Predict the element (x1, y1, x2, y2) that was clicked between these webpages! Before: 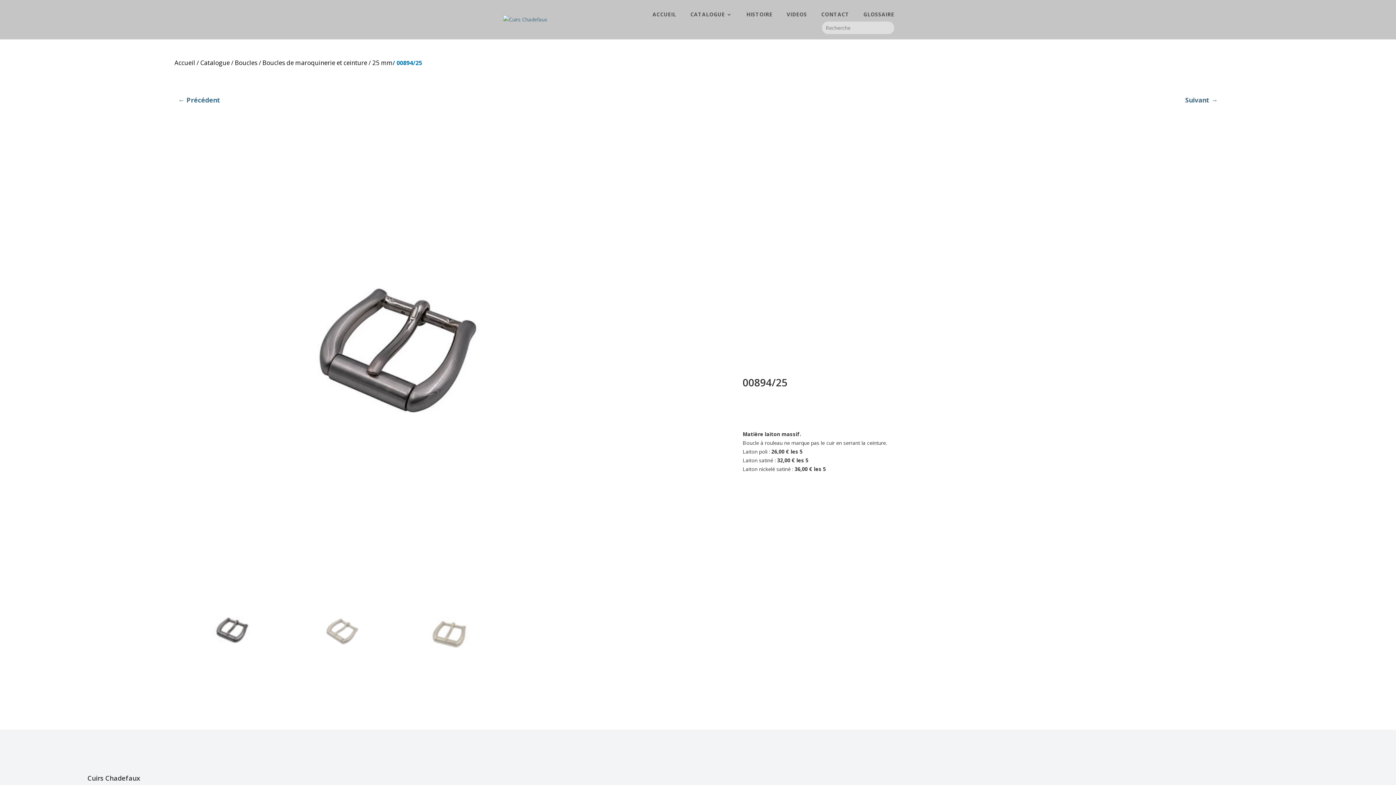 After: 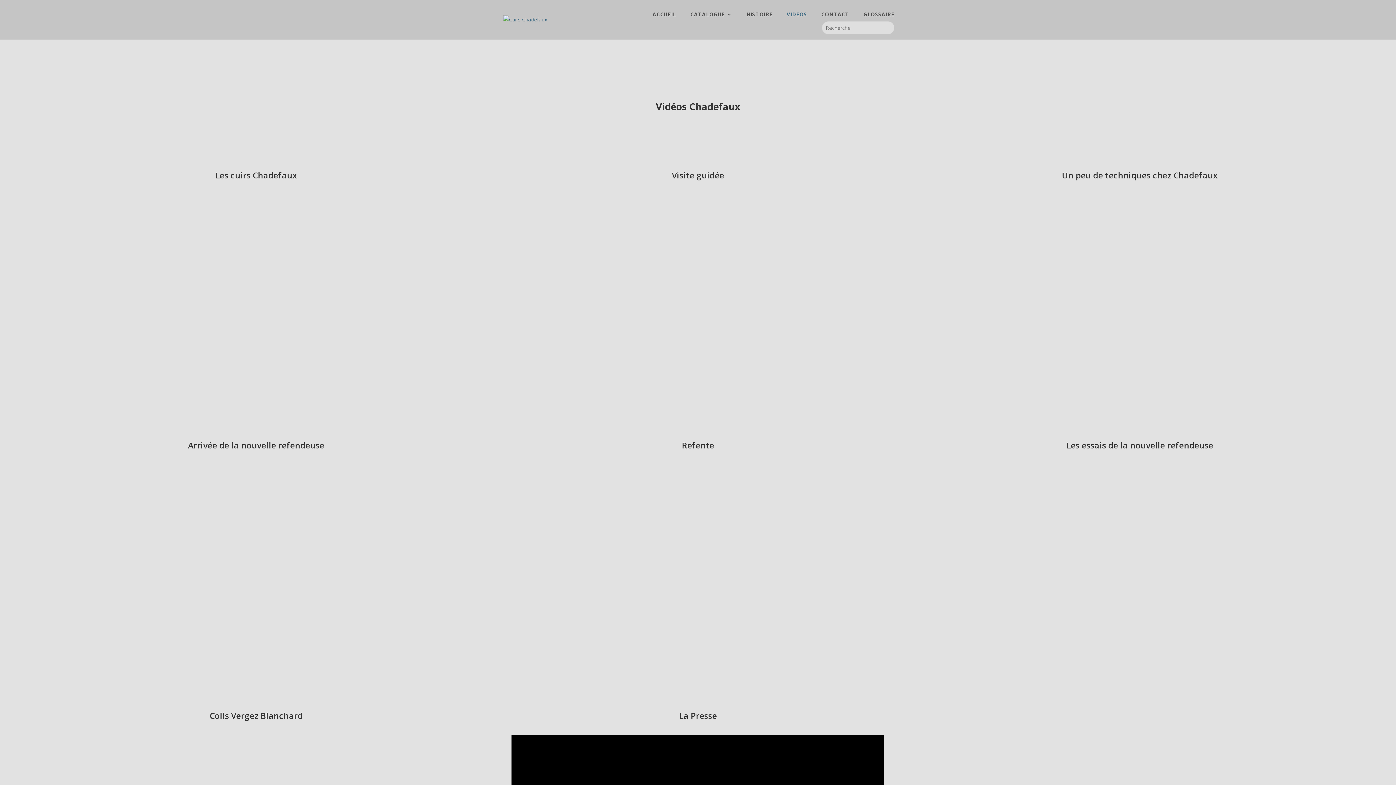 Action: bbox: (786, 12, 807, 19) label: VIDEOS